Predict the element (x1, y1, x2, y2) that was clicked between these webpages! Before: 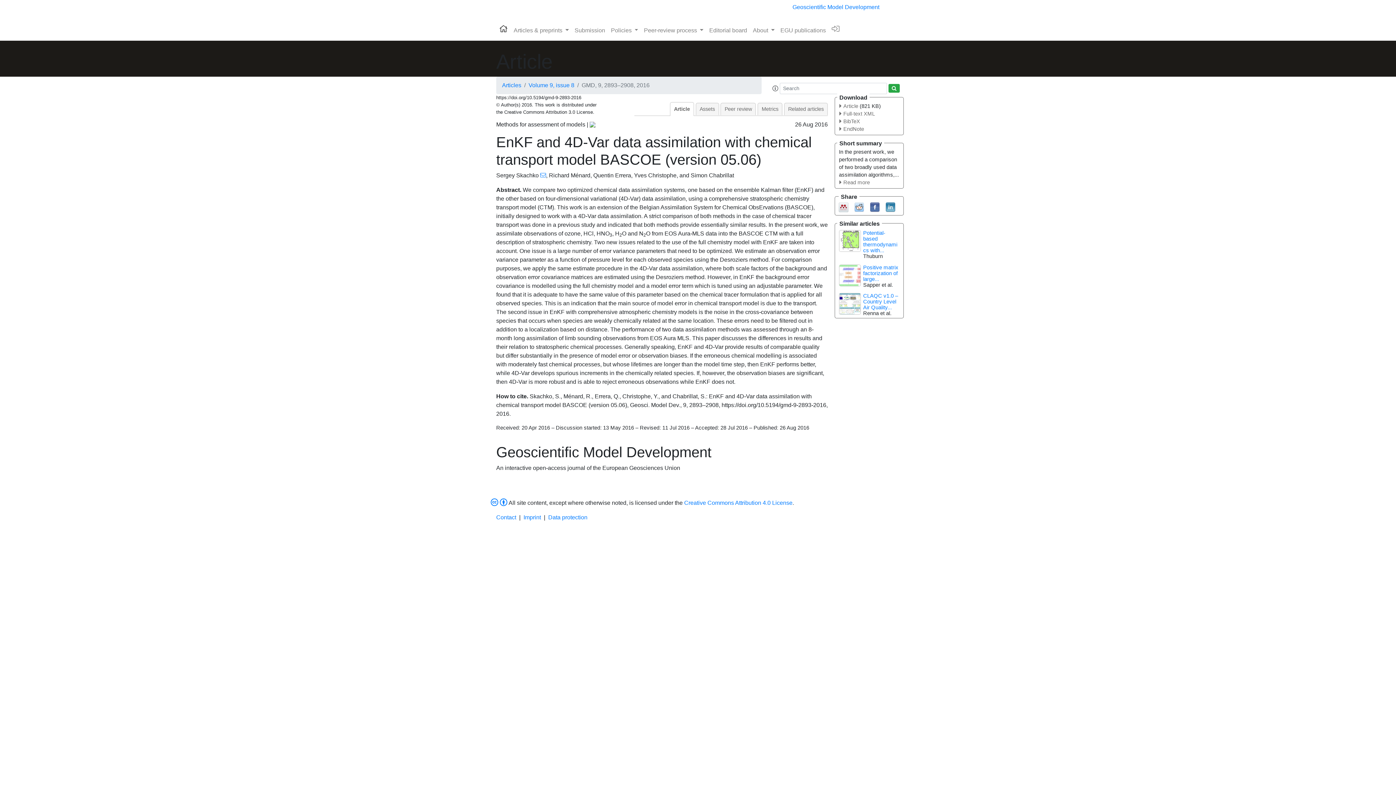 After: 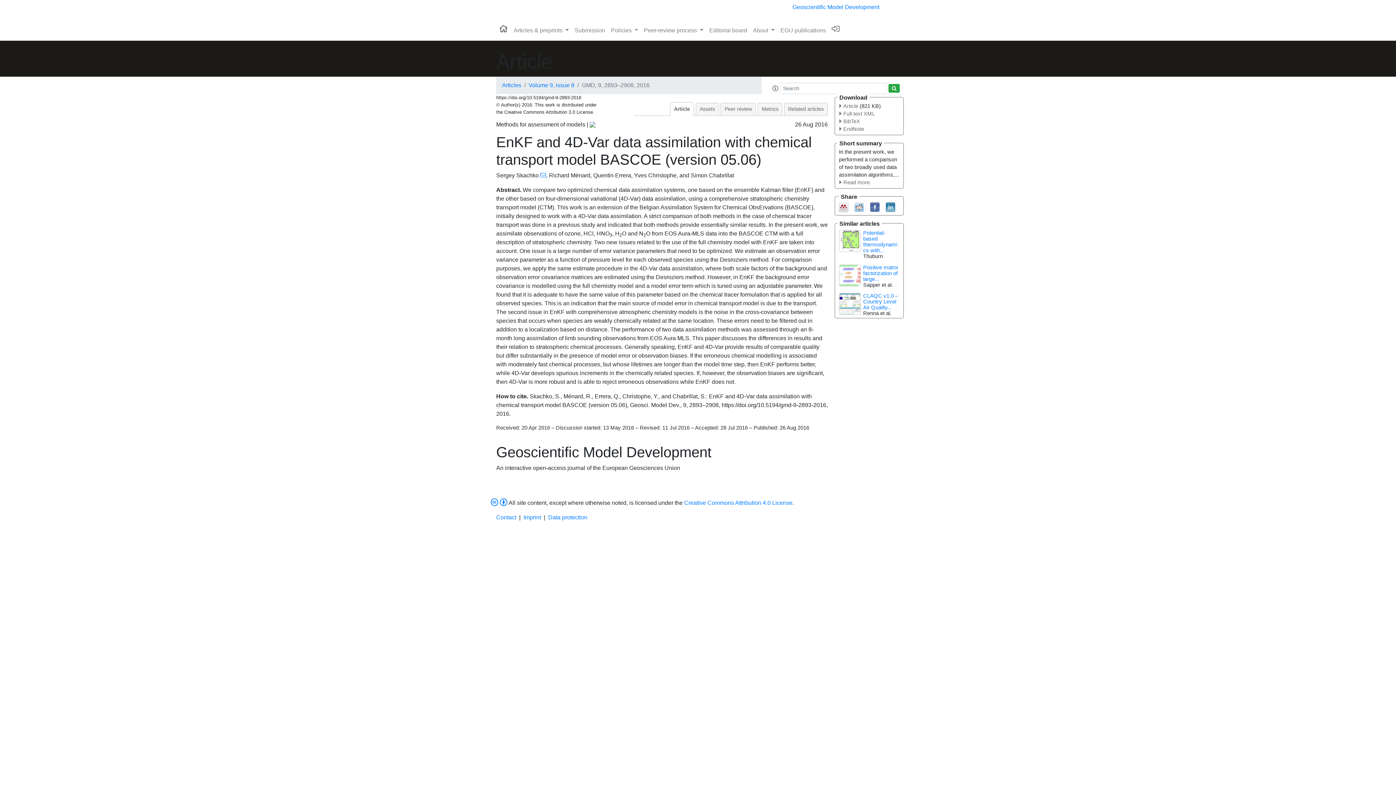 Action: bbox: (828, 23, 842, 34)